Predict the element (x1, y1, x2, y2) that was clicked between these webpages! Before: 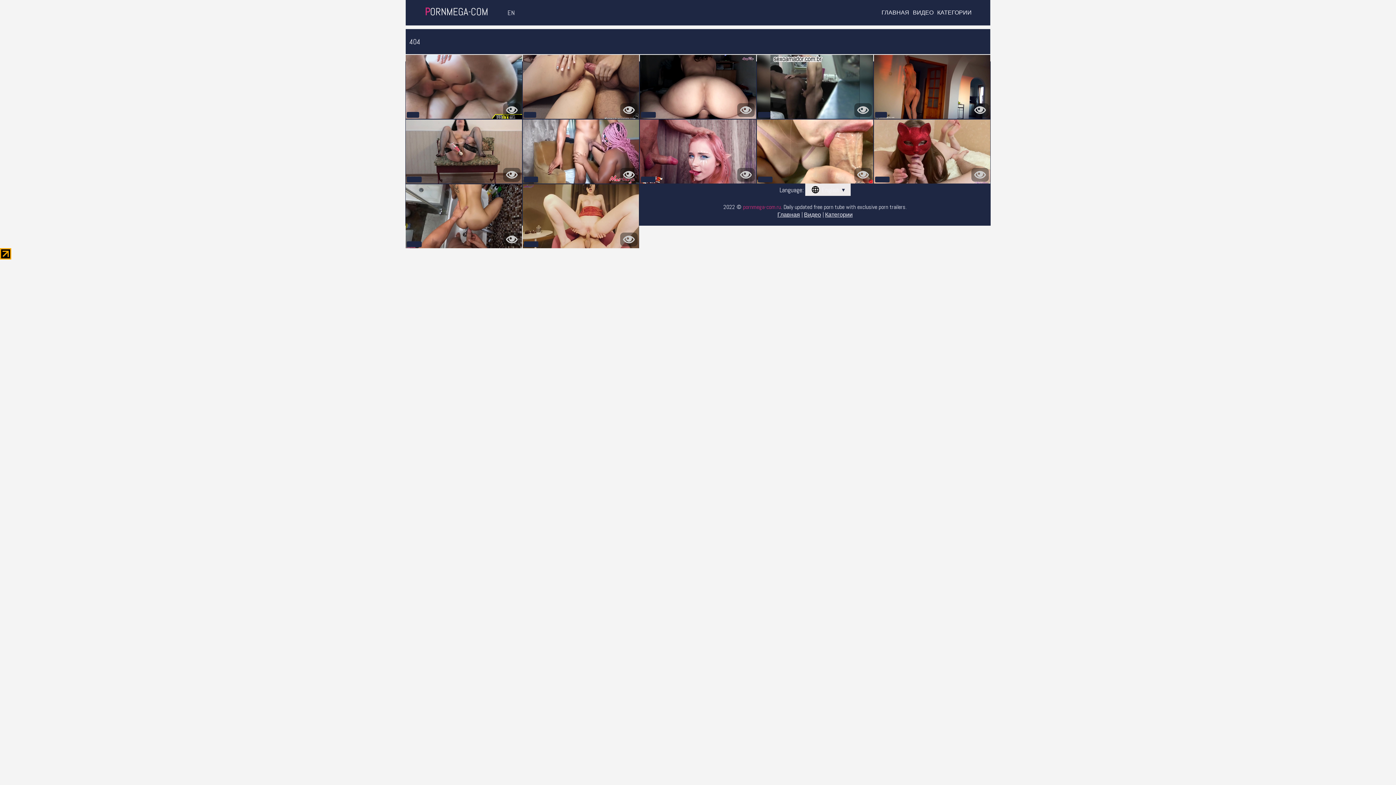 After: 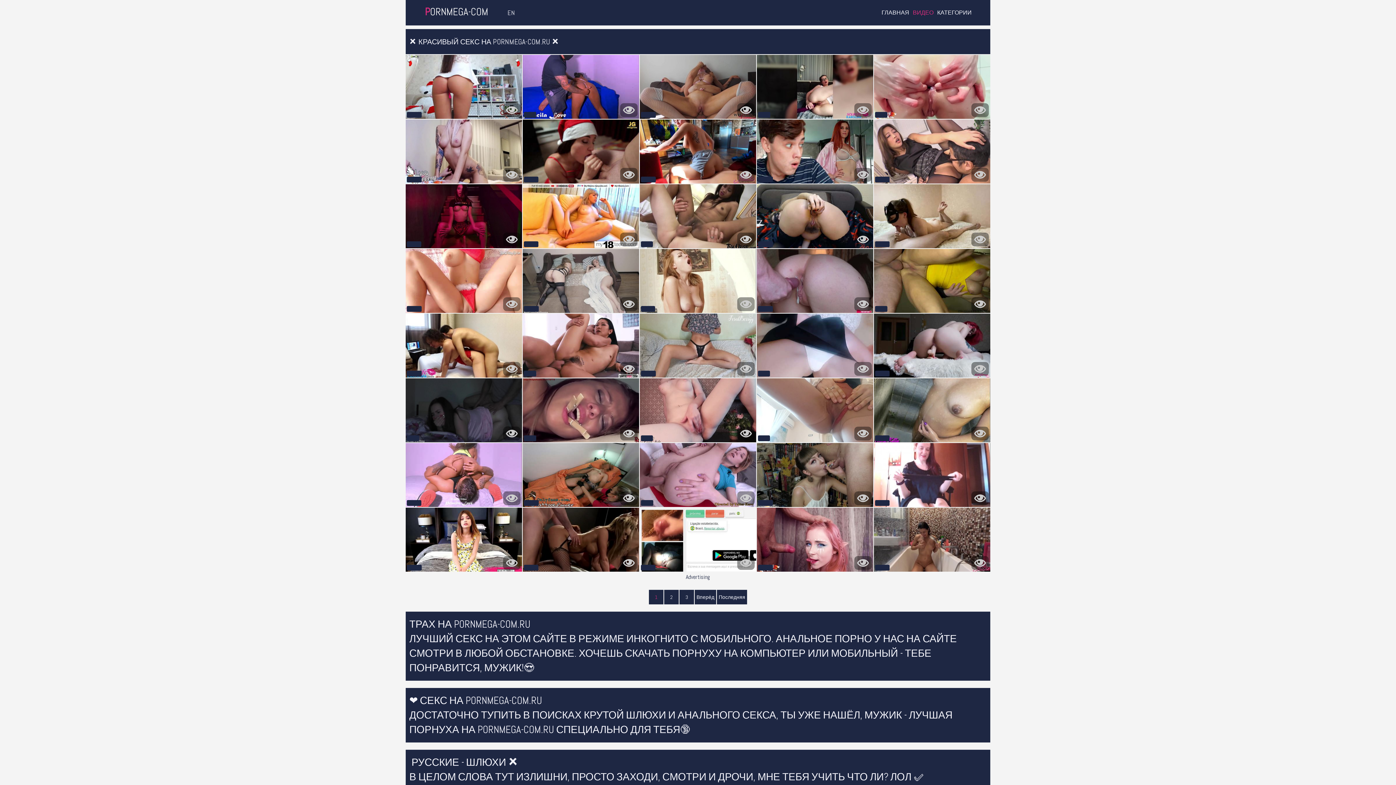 Action: label: ВИДЕО bbox: (913, 9, 933, 16)